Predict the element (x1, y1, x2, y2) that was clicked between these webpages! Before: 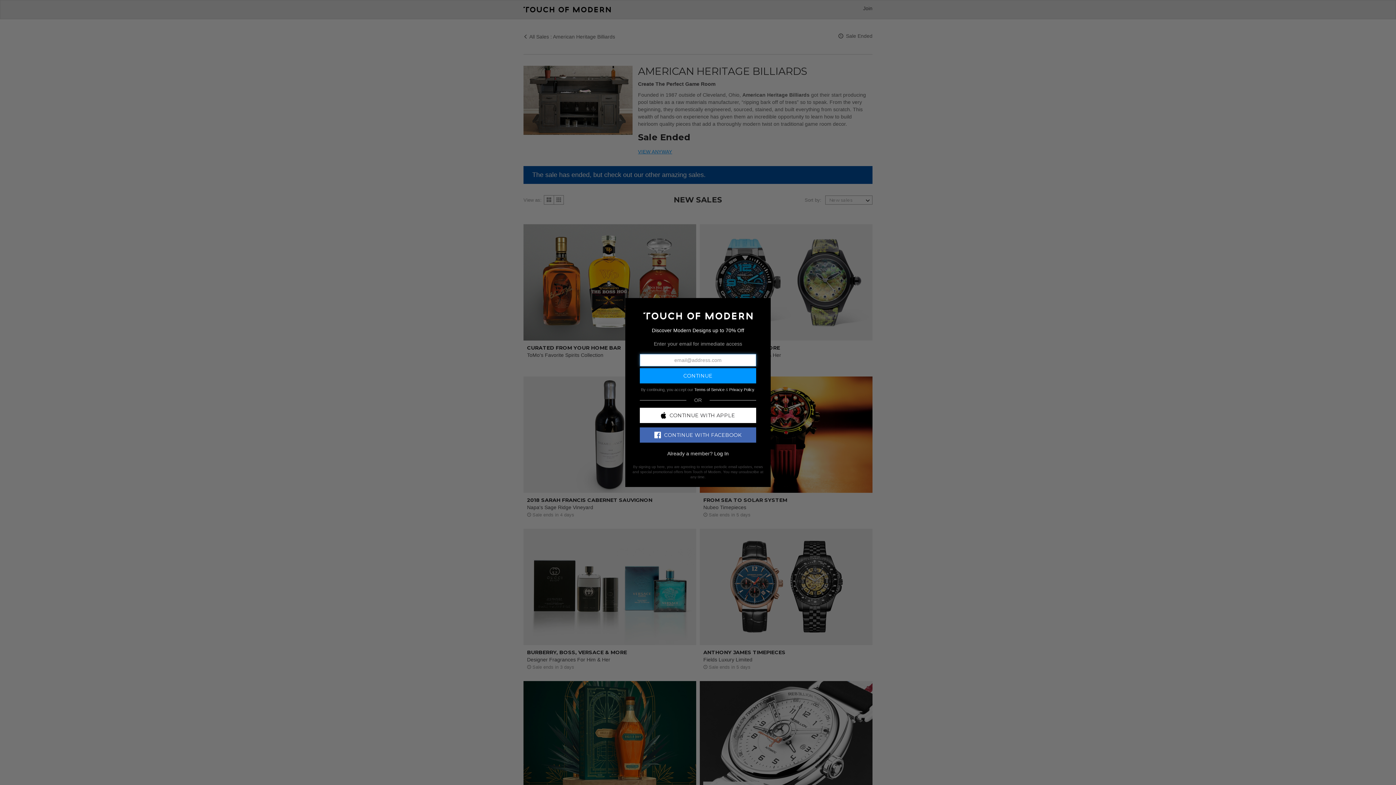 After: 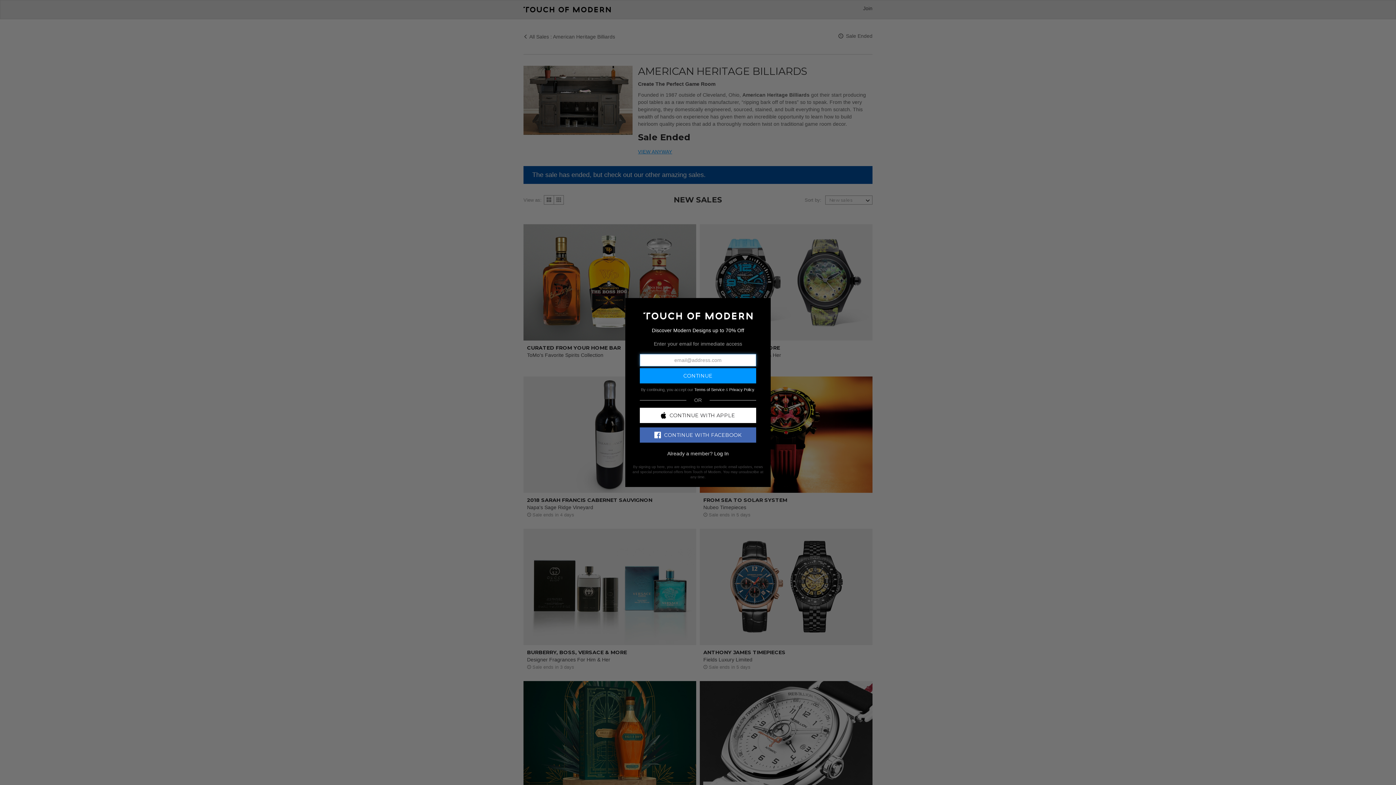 Action: label: CONTINUE WITH FACEBOOK bbox: (640, 427, 756, 442)